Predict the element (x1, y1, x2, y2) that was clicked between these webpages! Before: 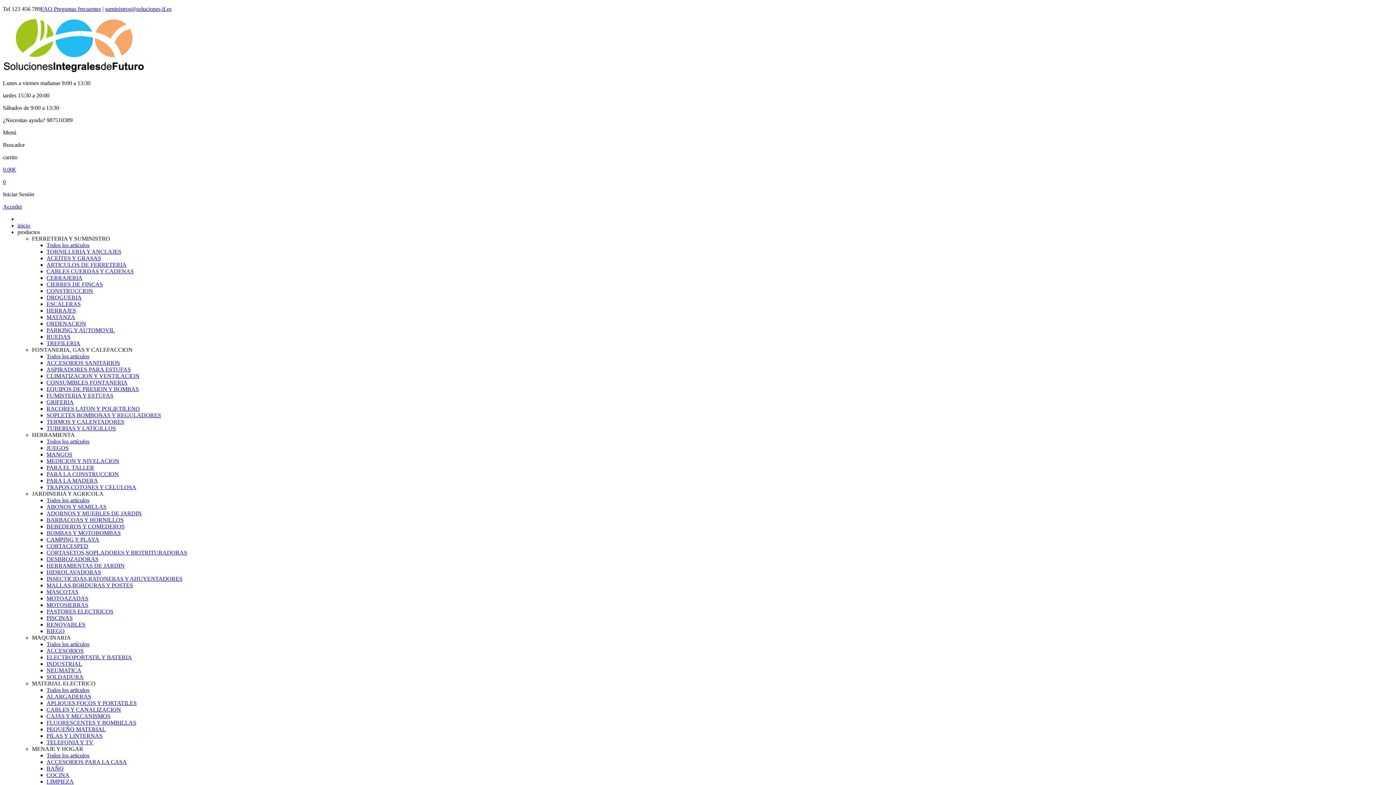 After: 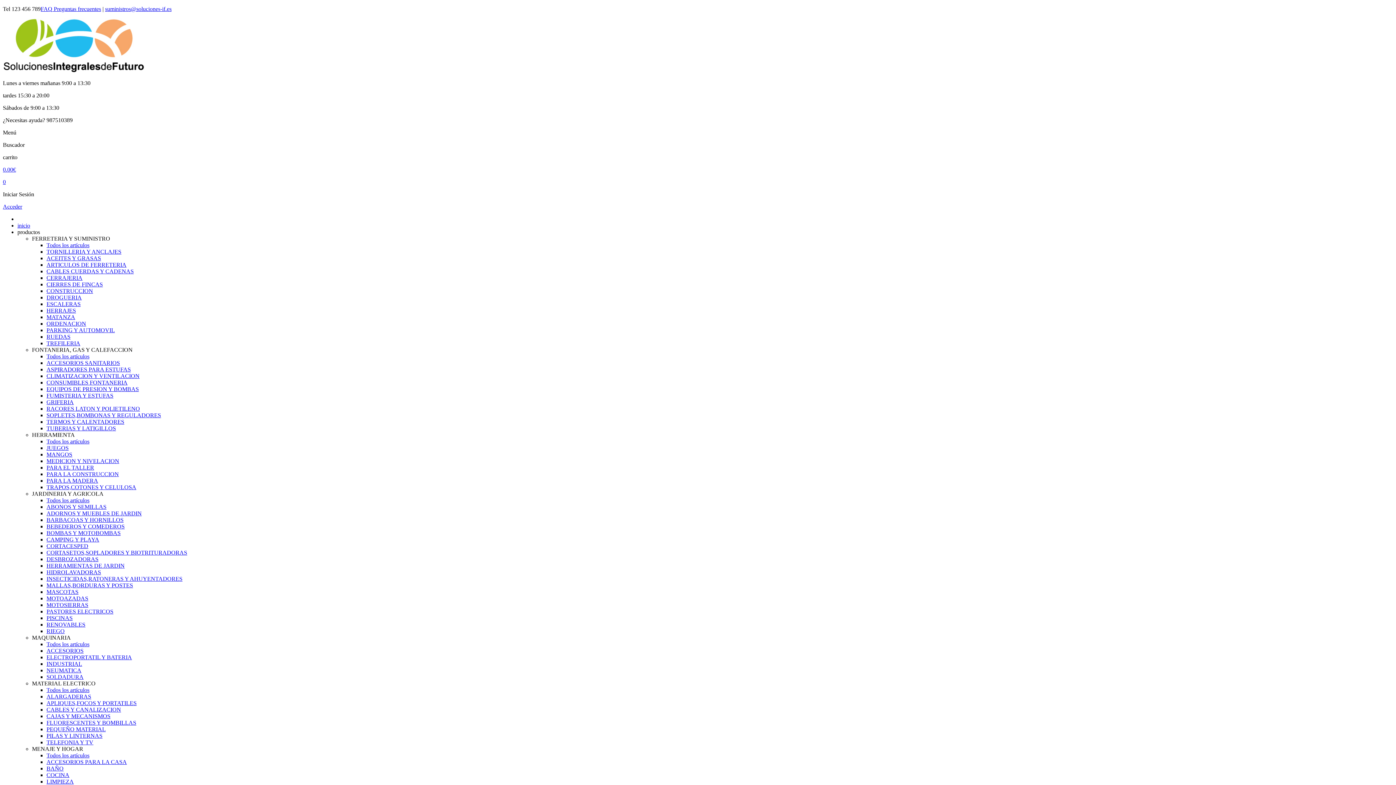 Action: bbox: (46, 386, 138, 392) label: EQUIPOS DE PRESION Y BOMBAS